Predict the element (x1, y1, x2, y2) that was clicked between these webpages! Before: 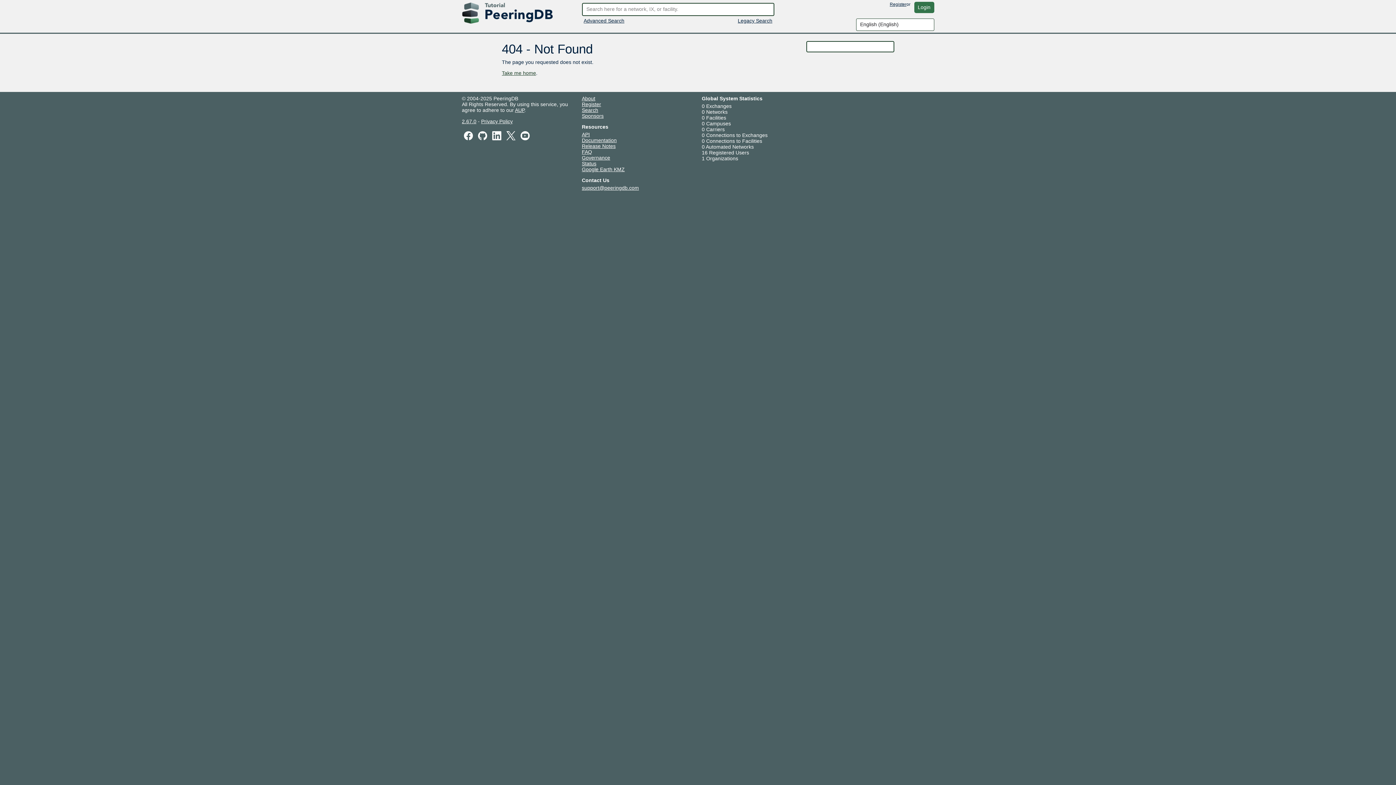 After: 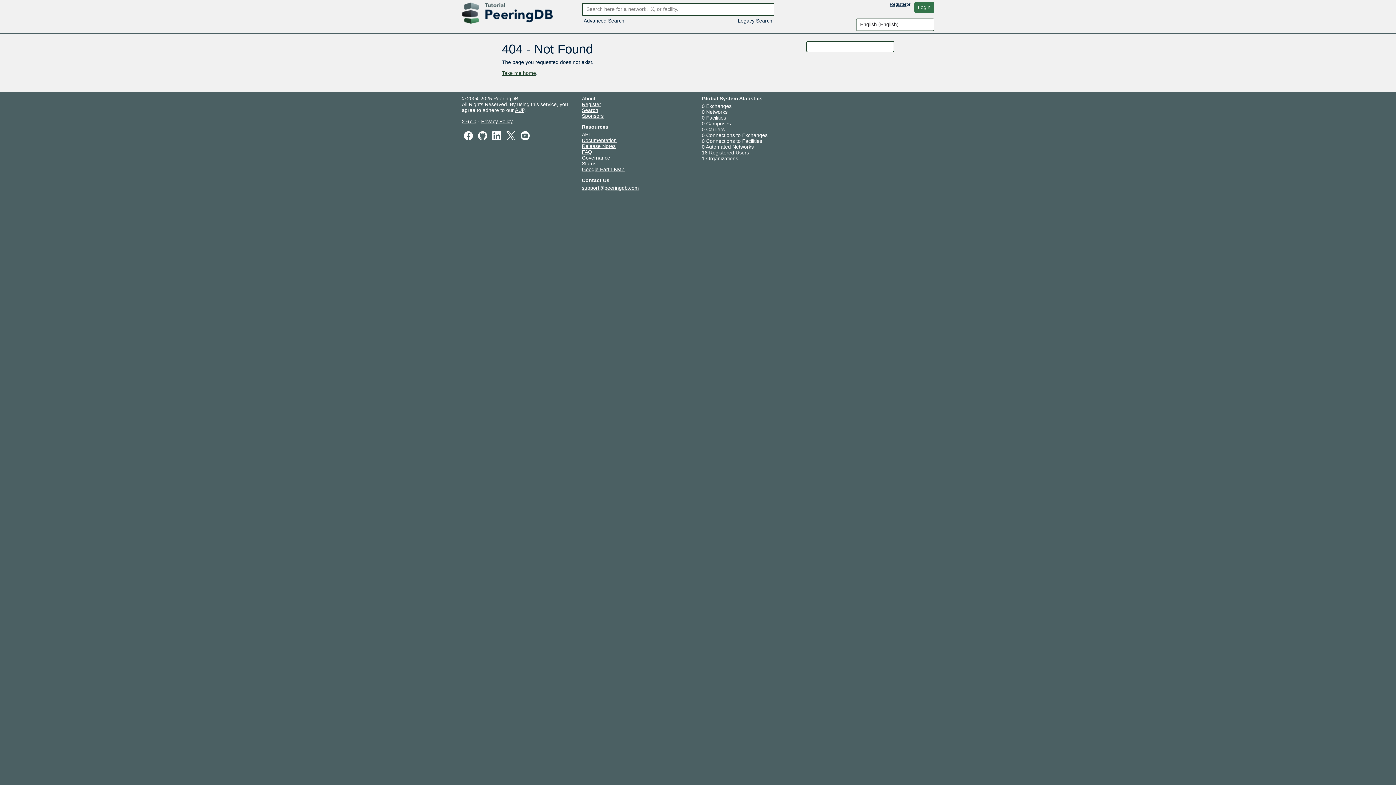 Action: bbox: (504, 132, 517, 138)